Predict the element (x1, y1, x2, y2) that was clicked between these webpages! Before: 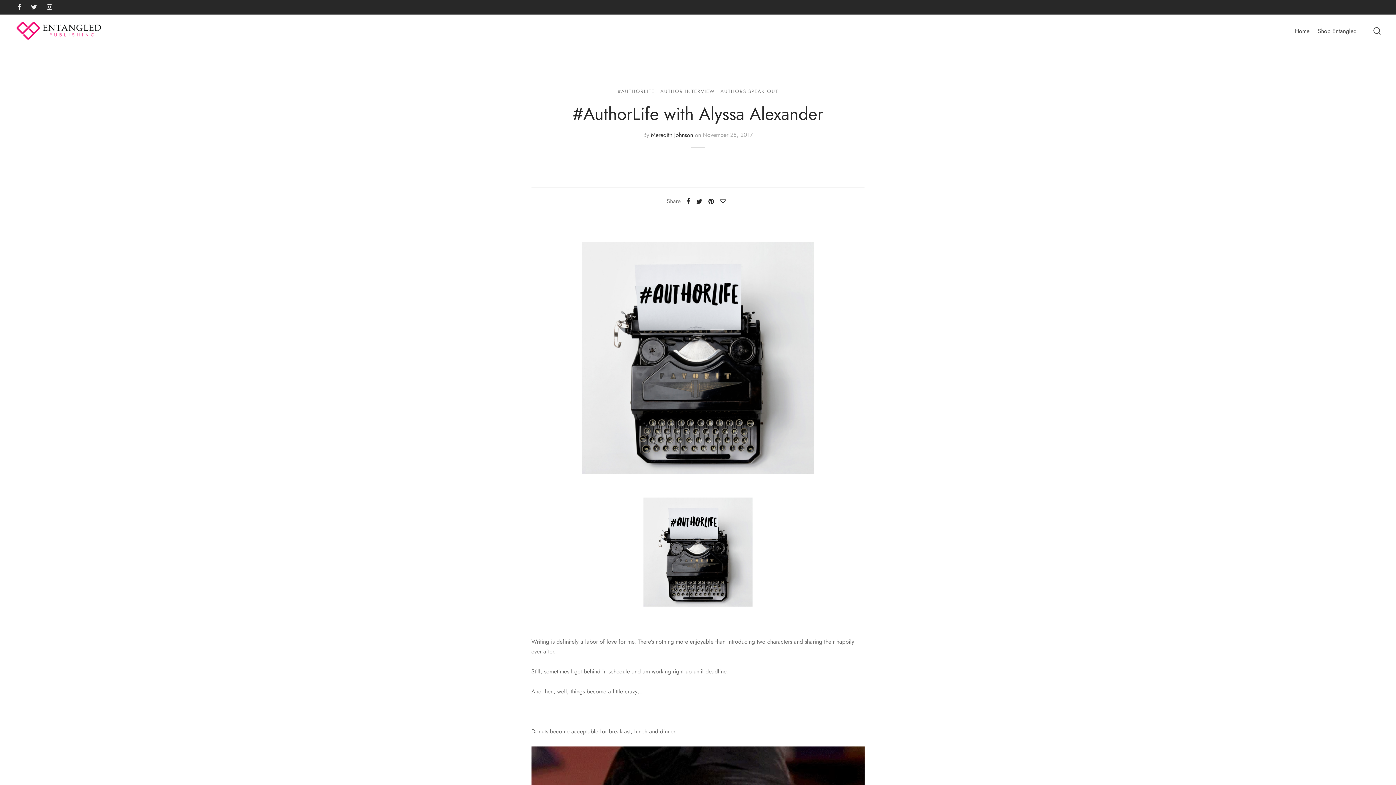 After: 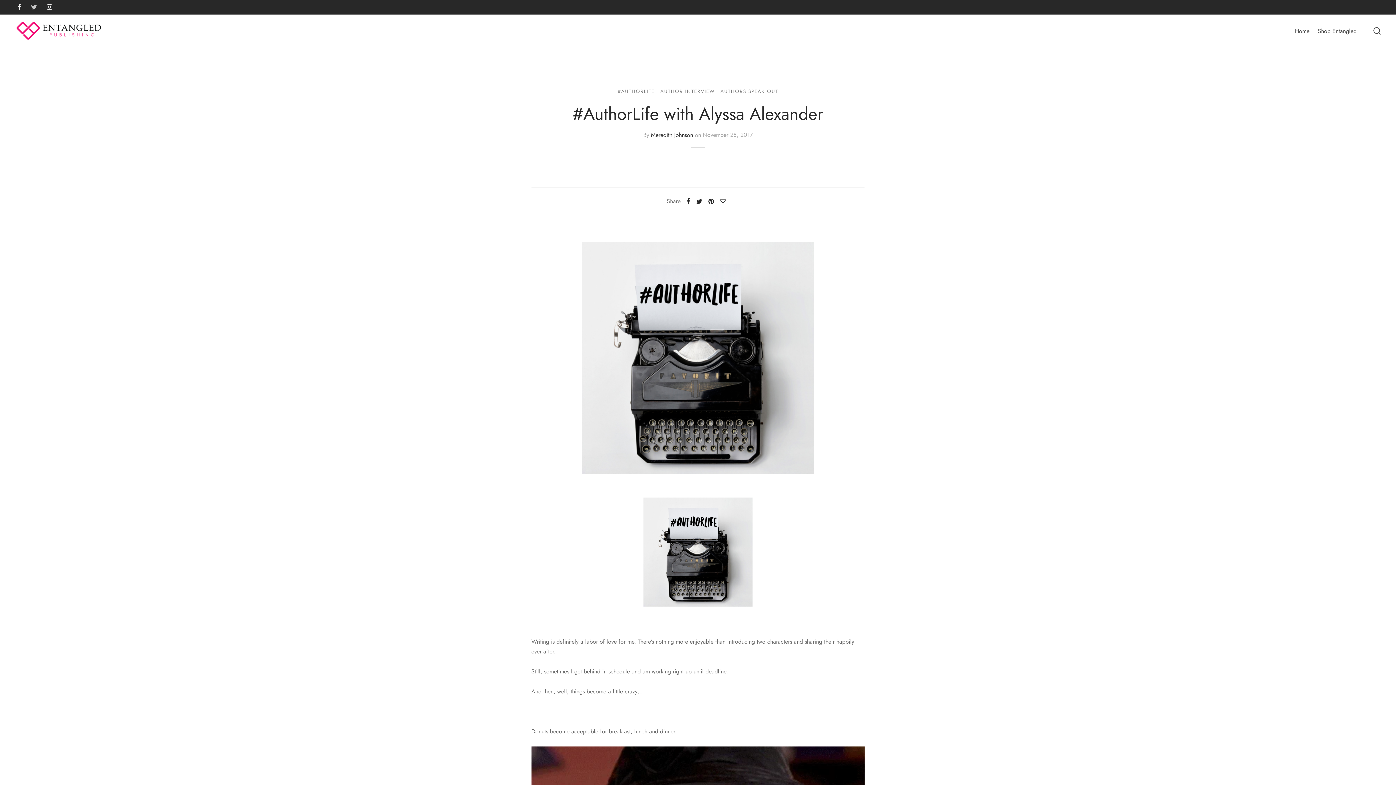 Action: bbox: (28, 2, 40, 12)